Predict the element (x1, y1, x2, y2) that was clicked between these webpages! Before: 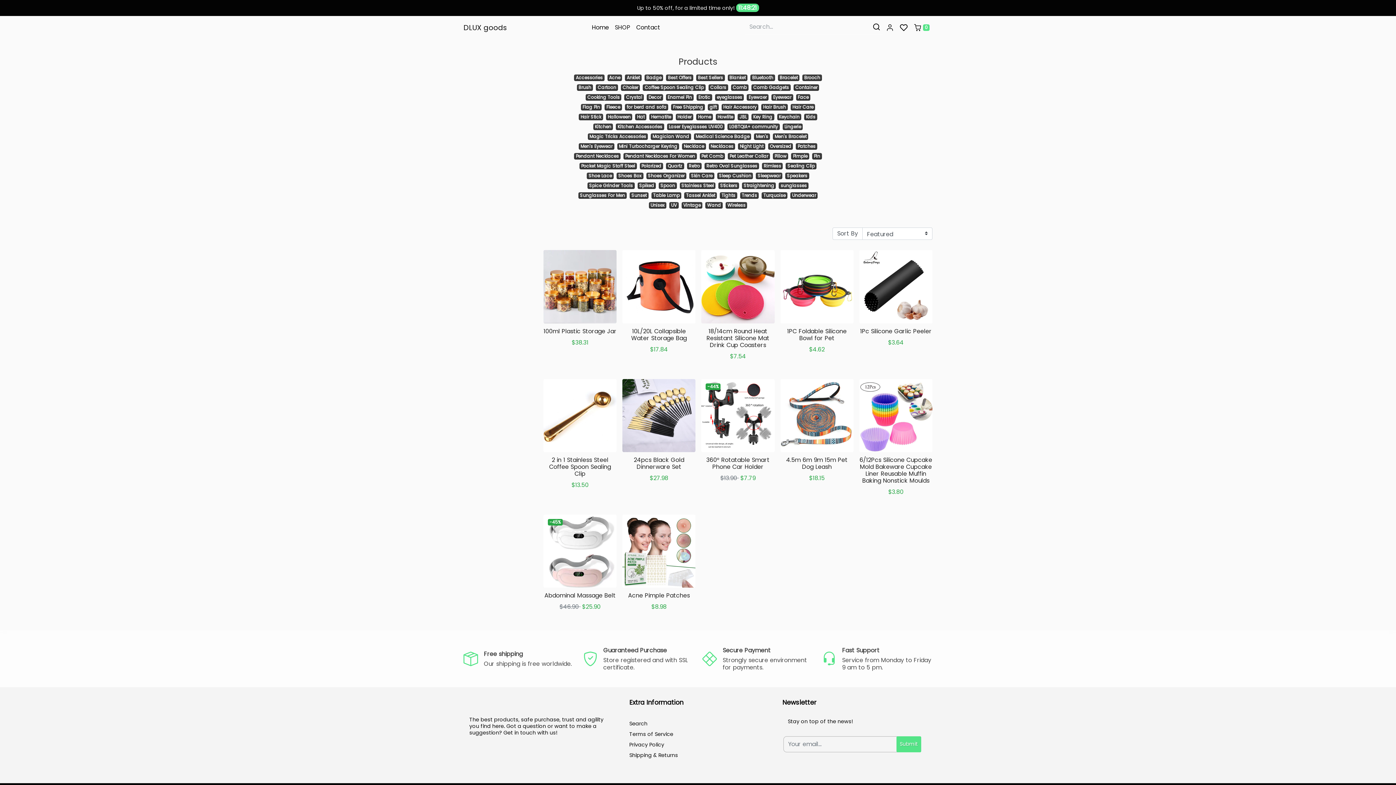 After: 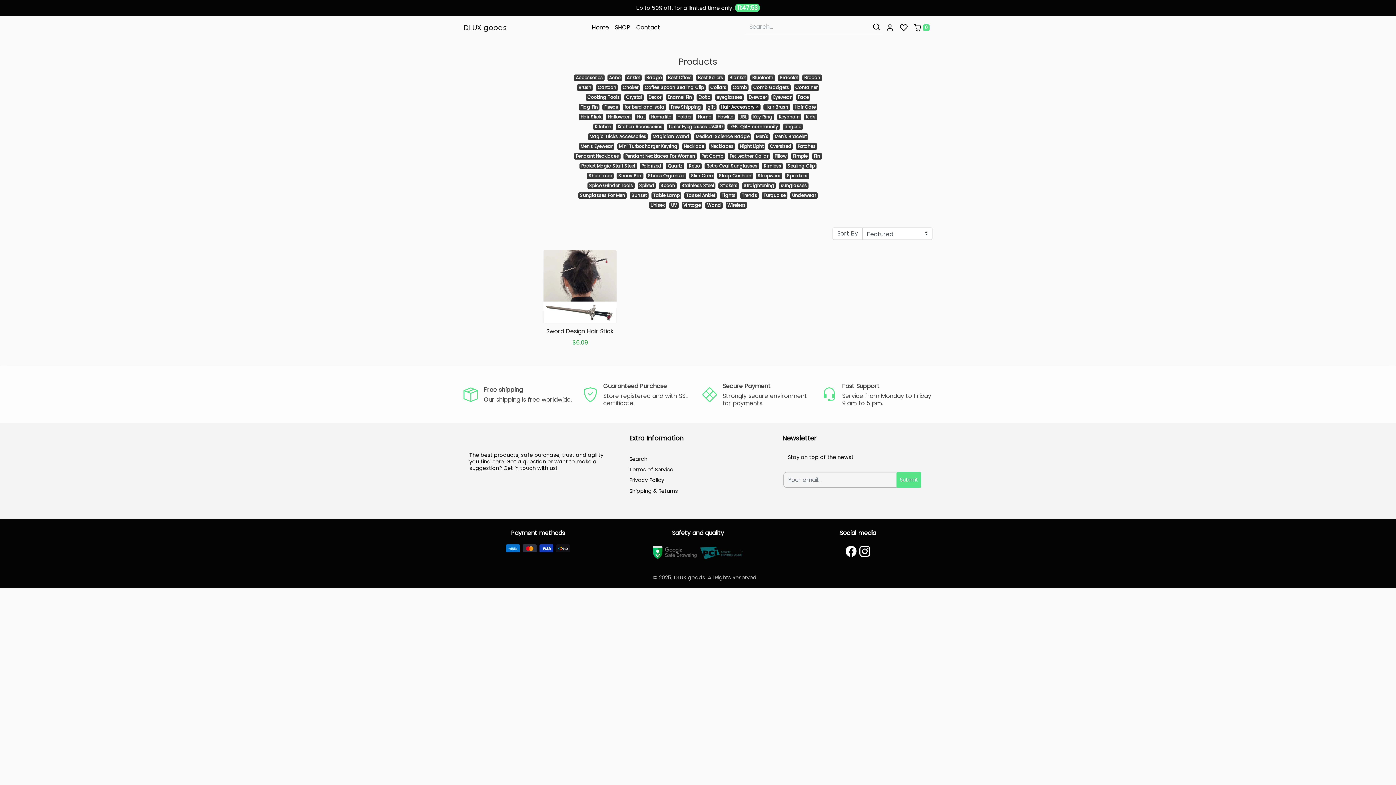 Action: label: Hair Accessory bbox: (721, 103, 758, 110)